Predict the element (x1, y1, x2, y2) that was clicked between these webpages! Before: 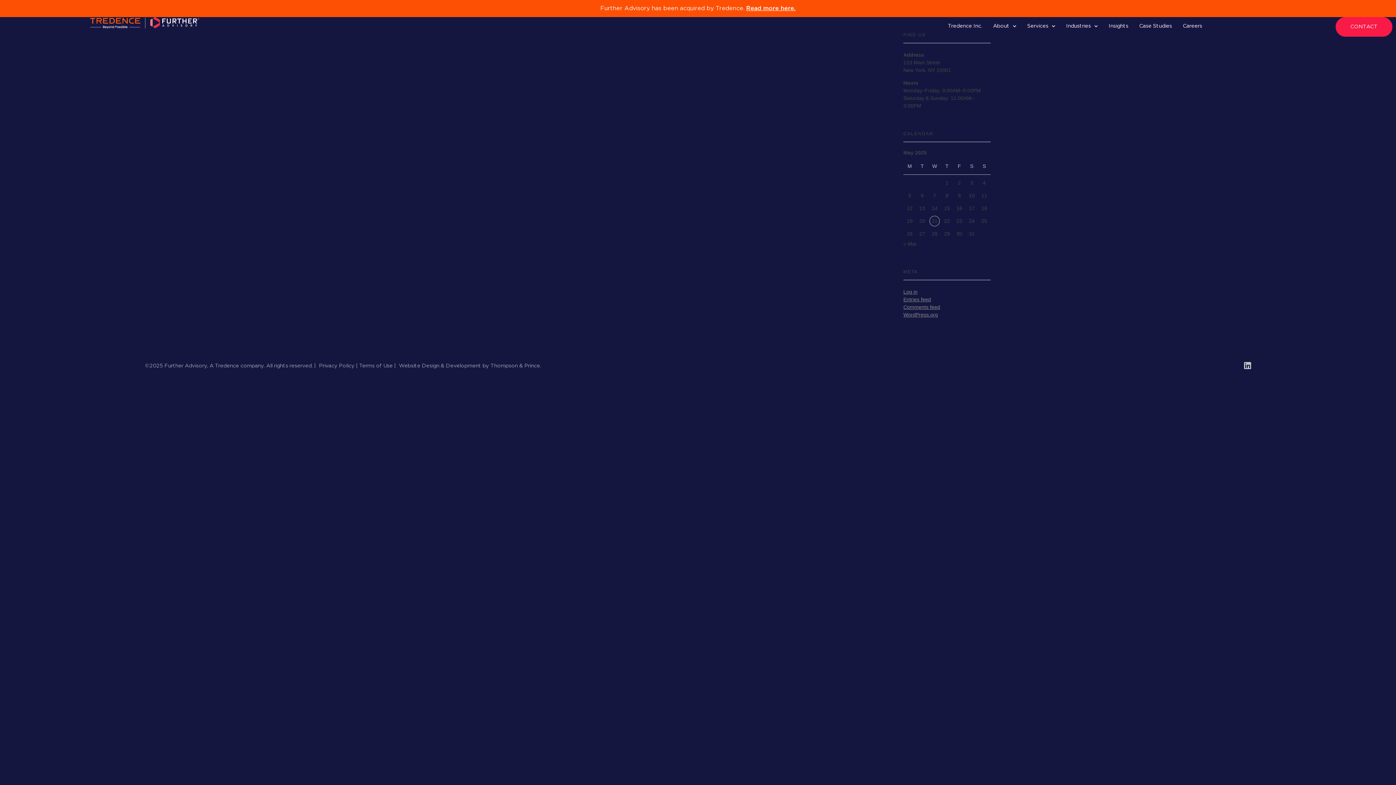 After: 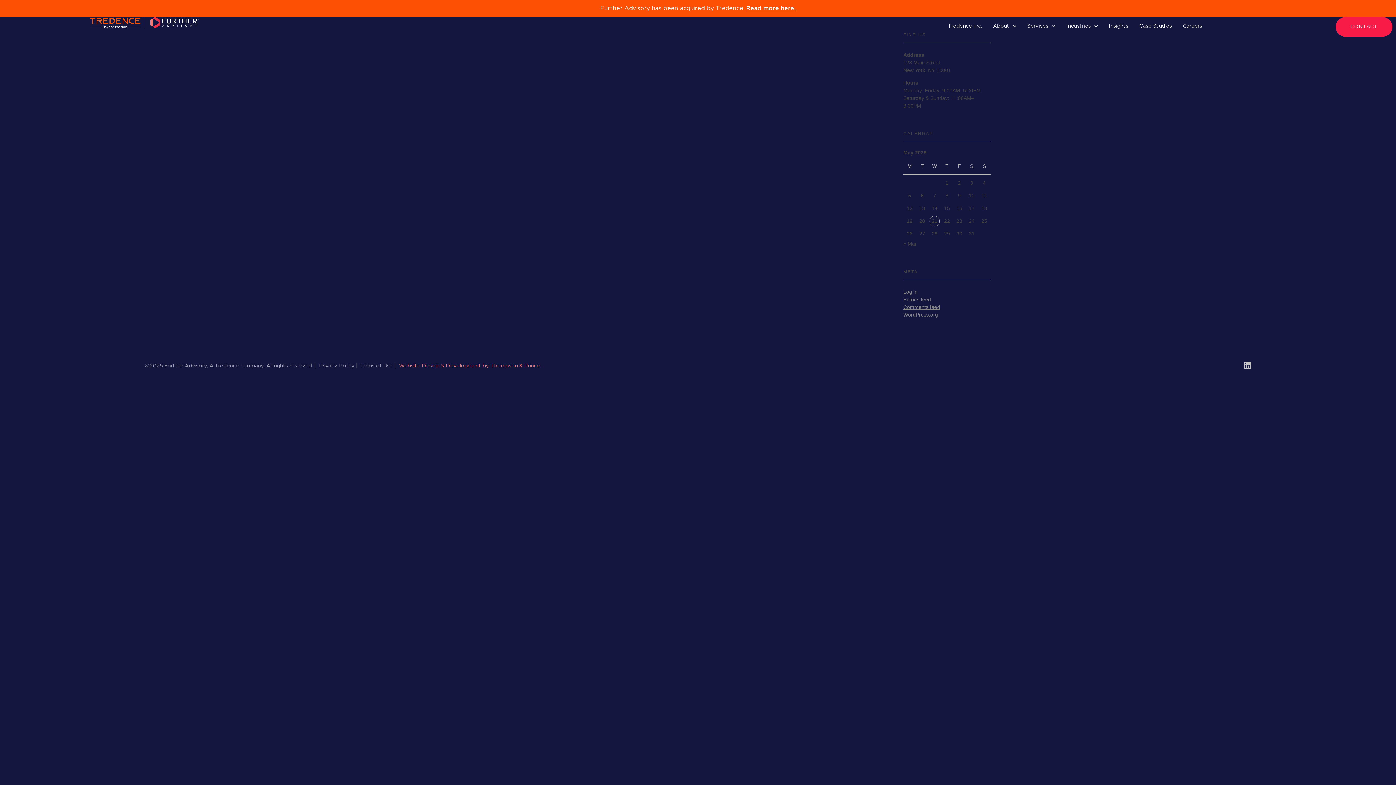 Action: bbox: (399, 363, 541, 368) label: Website Design & Development by Thompson & Prince.